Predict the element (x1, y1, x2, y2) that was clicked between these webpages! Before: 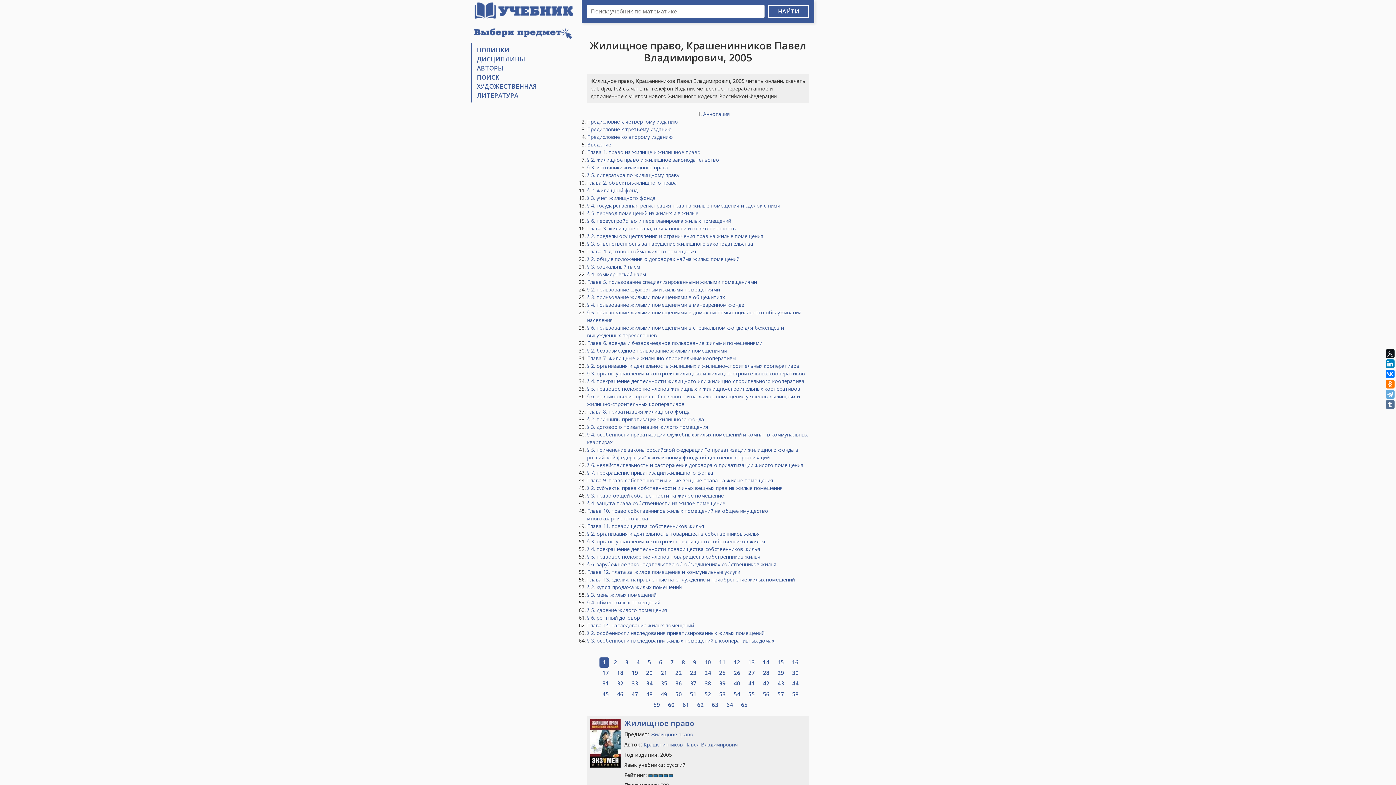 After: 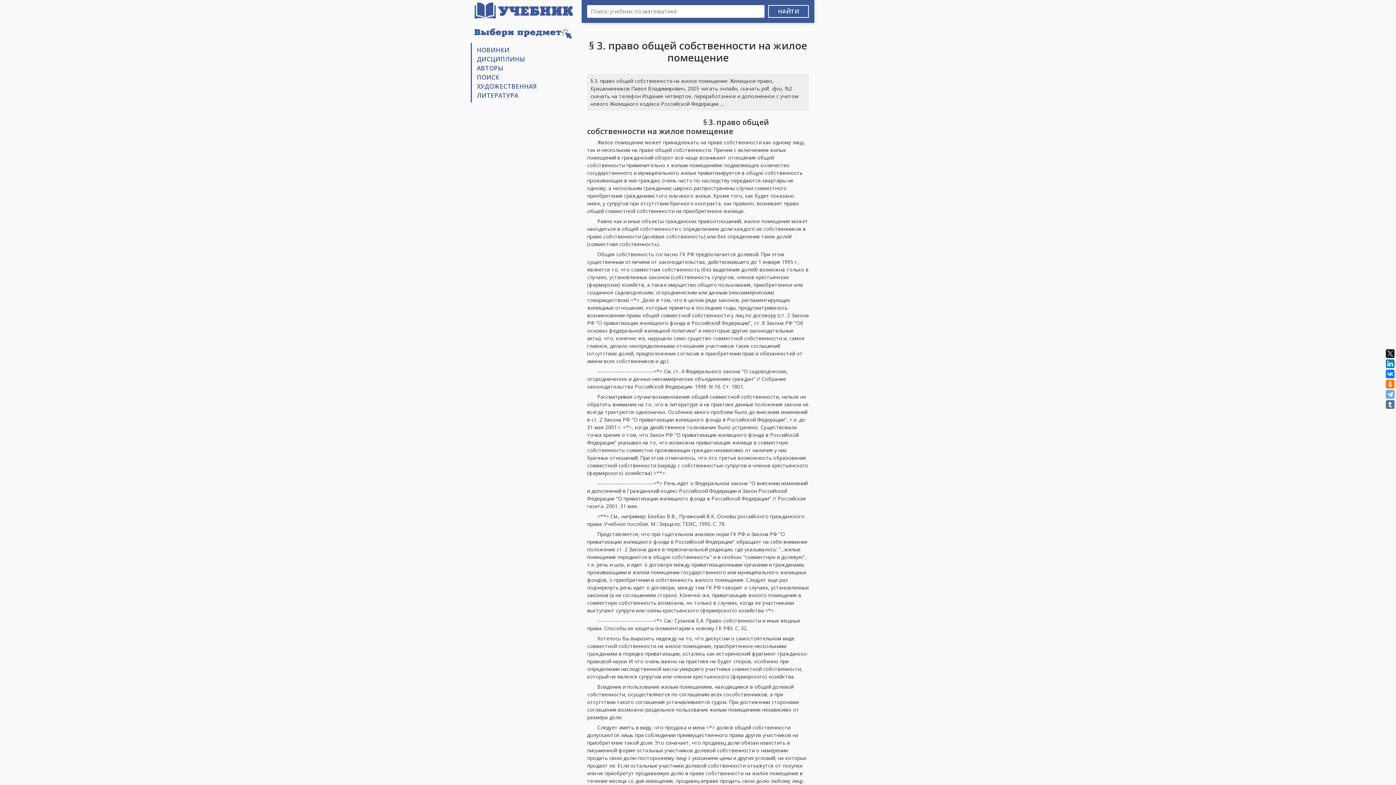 Action: bbox: (628, 689, 641, 699) label: 47